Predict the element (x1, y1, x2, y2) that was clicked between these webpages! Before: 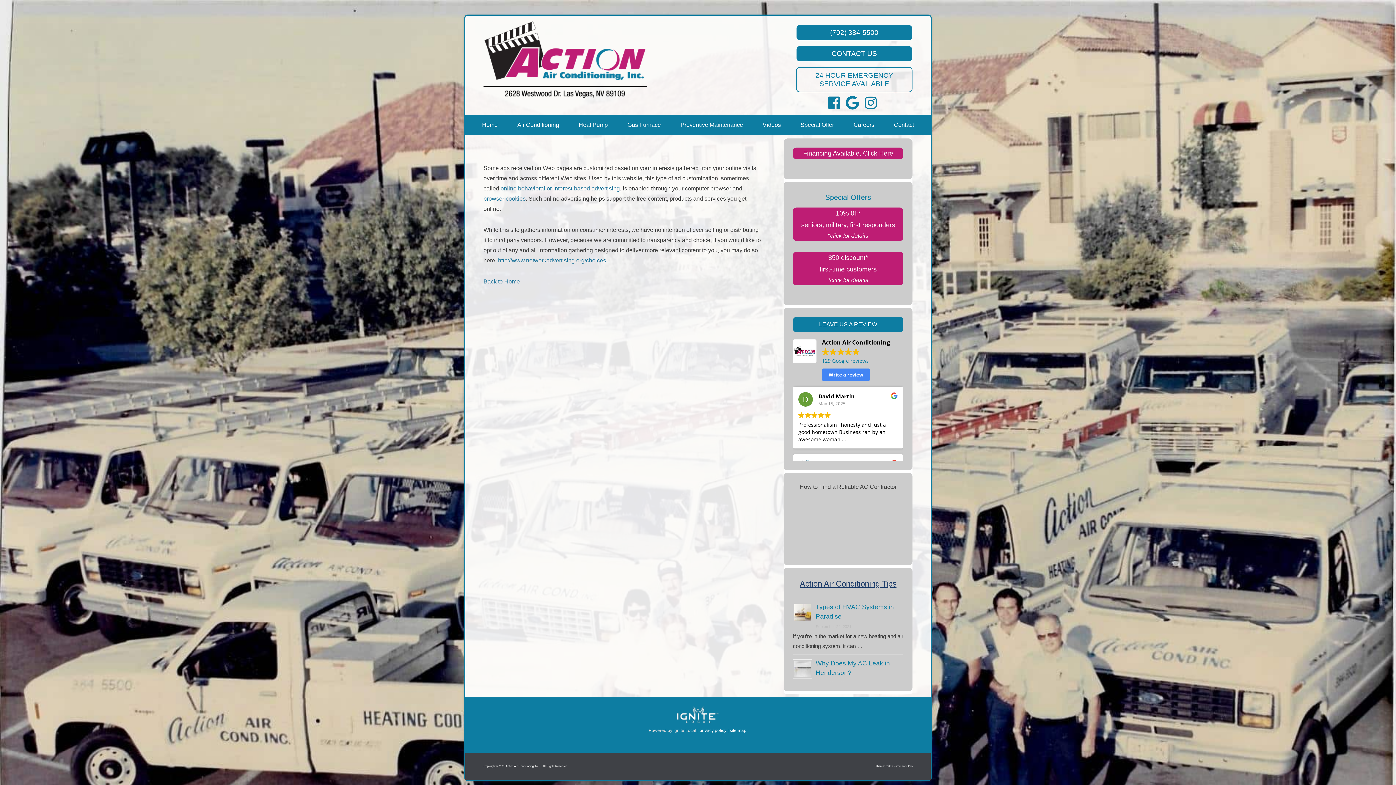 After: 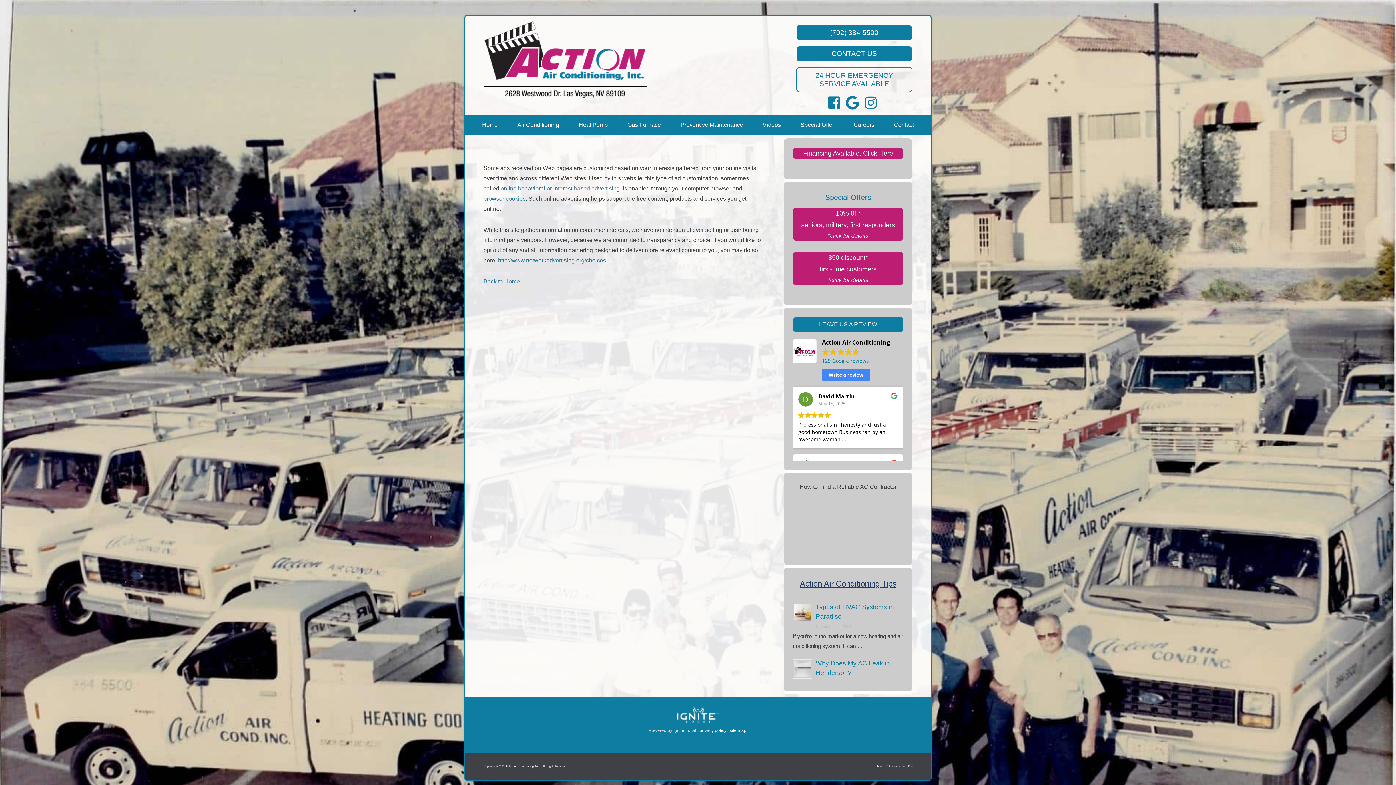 Action: bbox: (822, 357, 869, 364) label: 129 Google reviews